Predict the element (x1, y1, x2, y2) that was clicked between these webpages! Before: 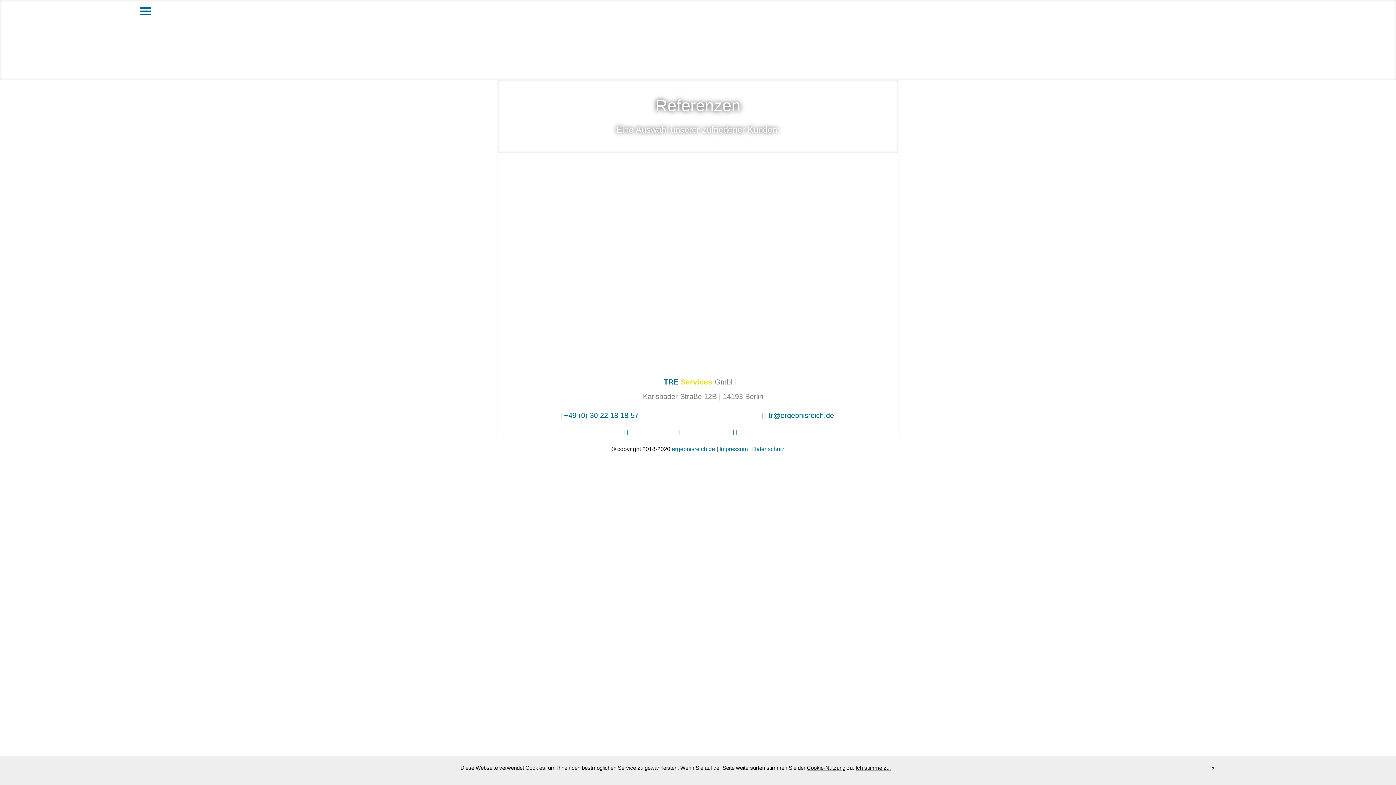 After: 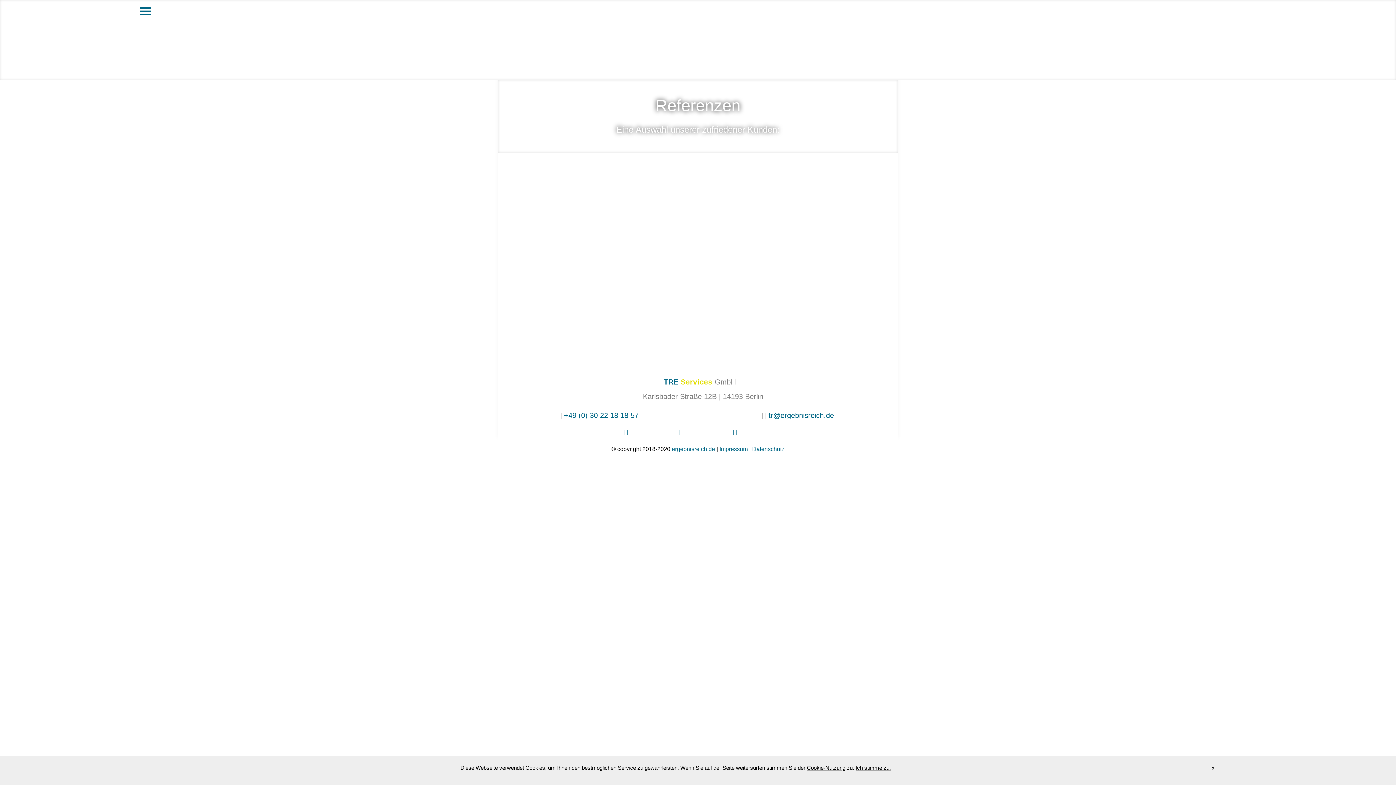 Action: bbox: (624, 429, 628, 436)